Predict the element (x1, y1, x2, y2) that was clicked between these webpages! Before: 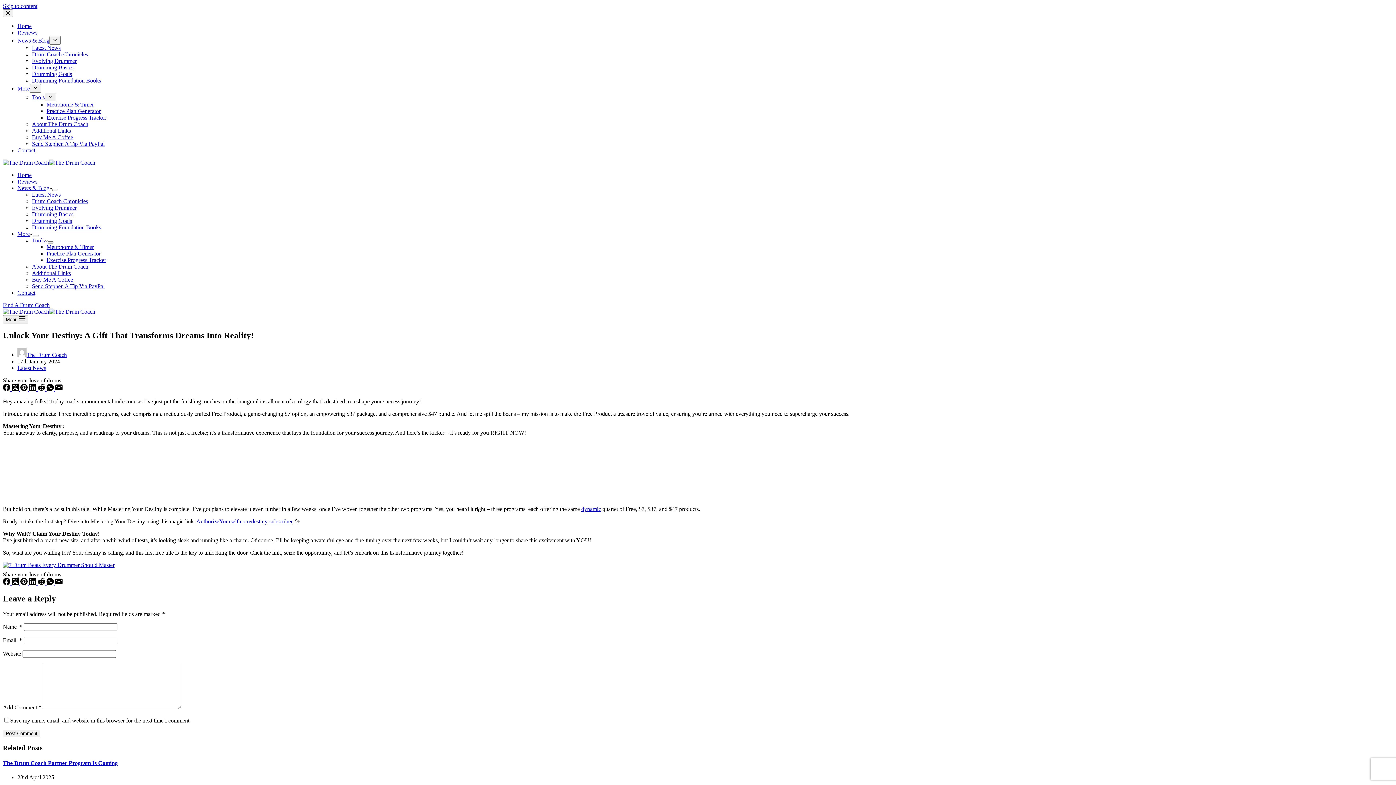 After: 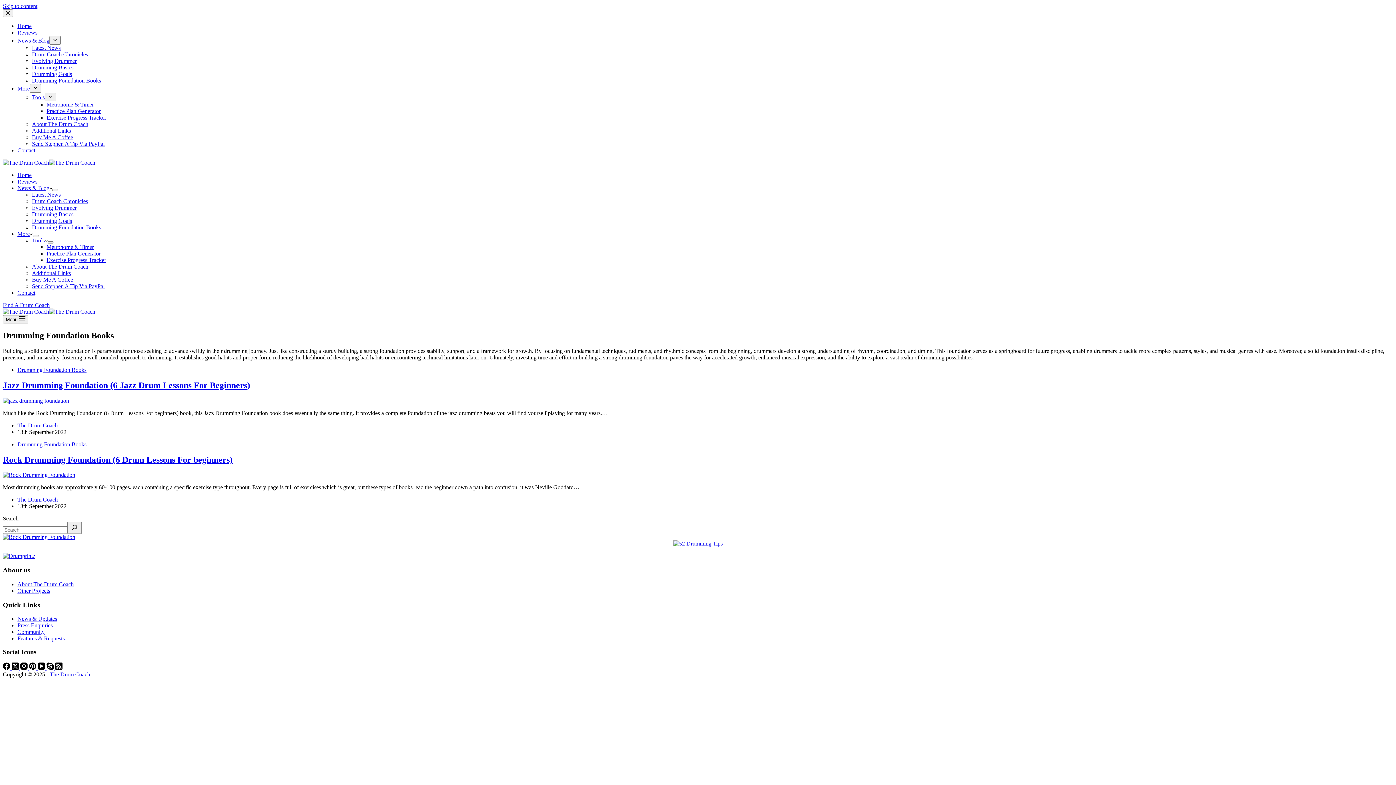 Action: bbox: (32, 77, 101, 83) label: Drumming Foundation Books